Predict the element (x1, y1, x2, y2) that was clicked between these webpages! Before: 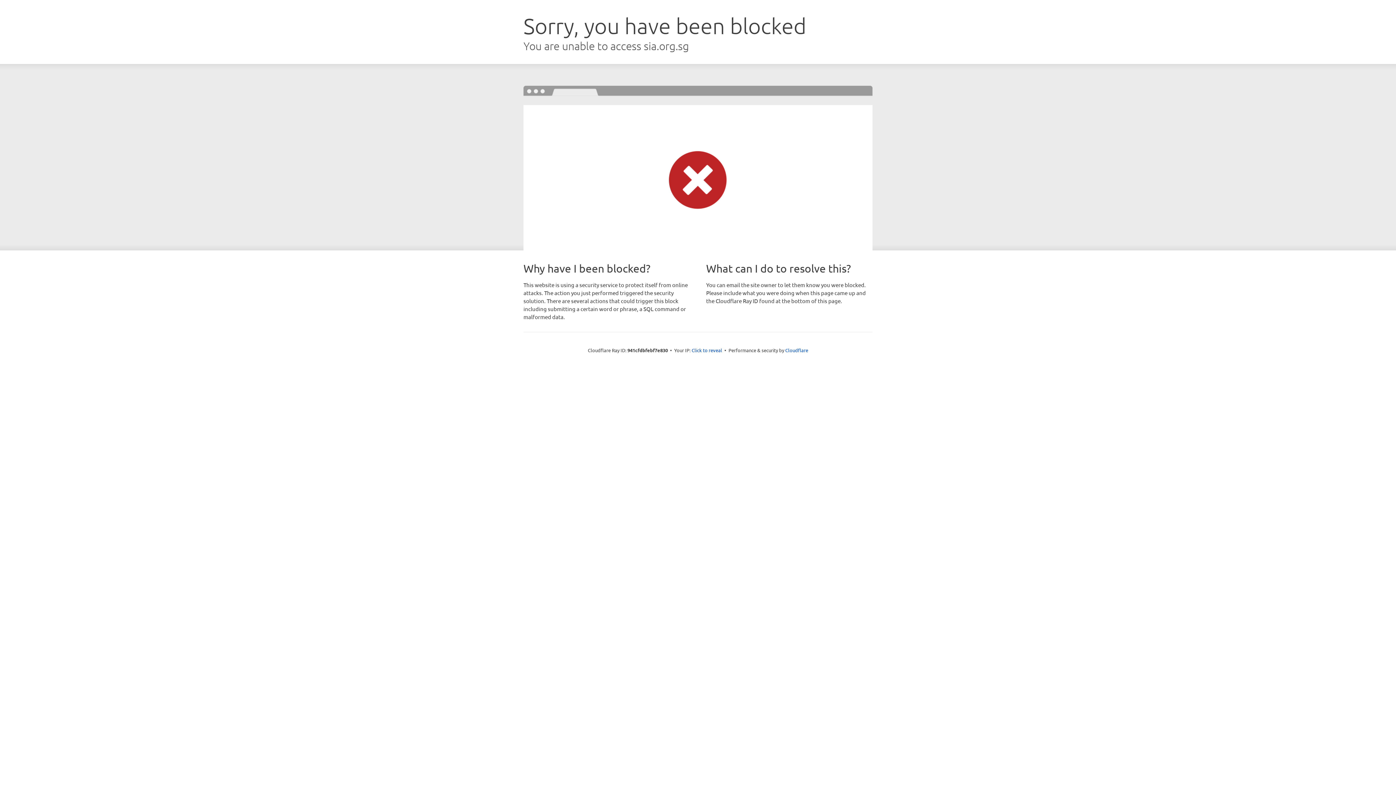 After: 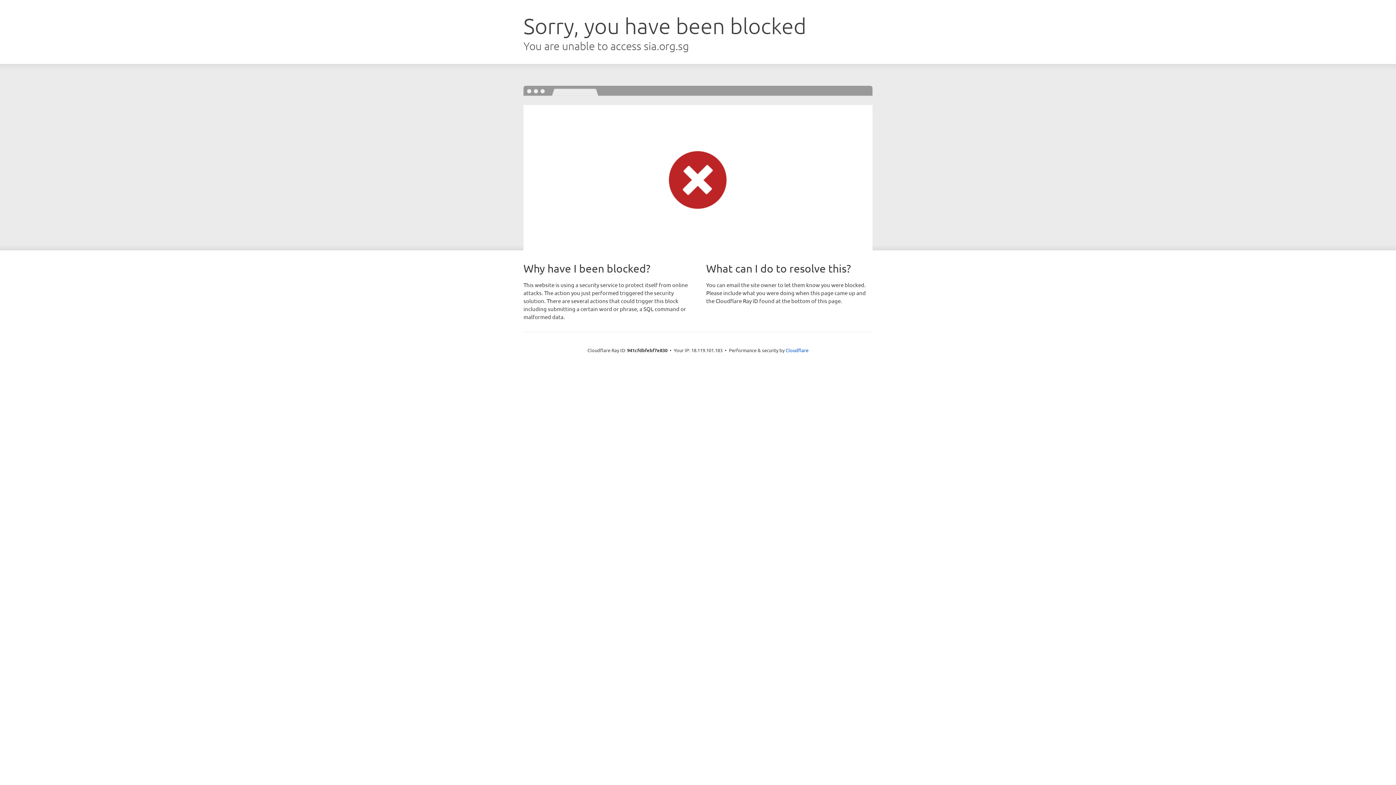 Action: bbox: (691, 346, 722, 353) label: Click to reveal